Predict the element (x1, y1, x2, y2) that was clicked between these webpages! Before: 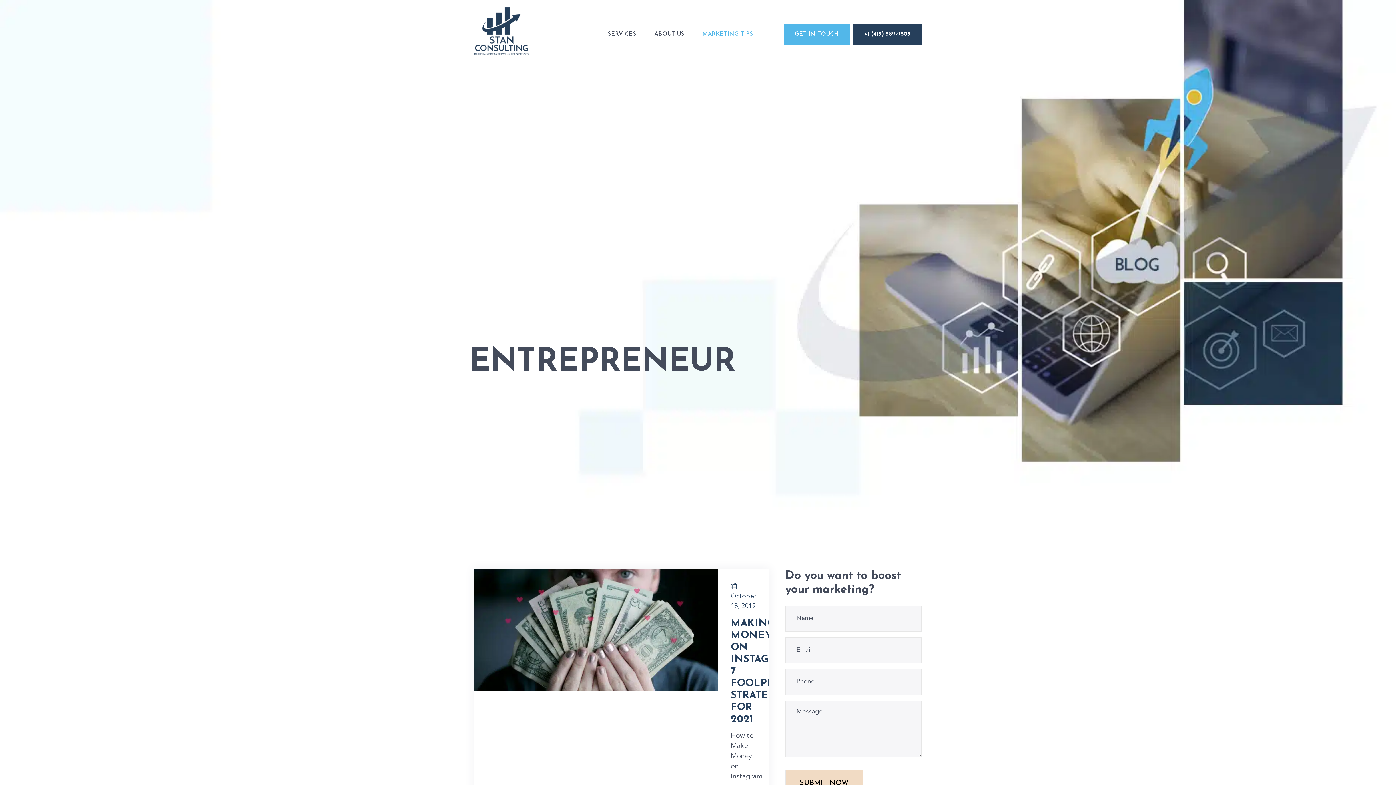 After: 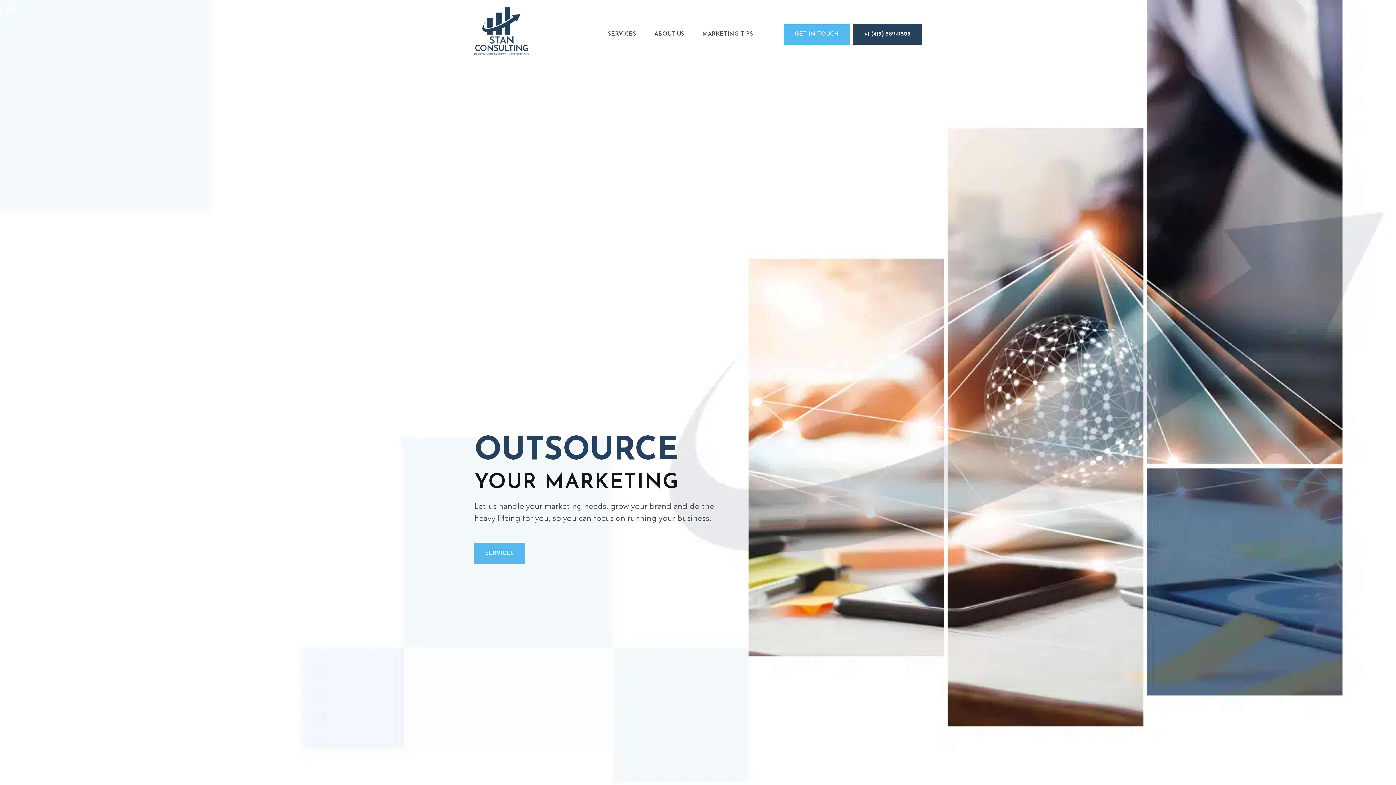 Action: bbox: (474, 27, 529, 35)